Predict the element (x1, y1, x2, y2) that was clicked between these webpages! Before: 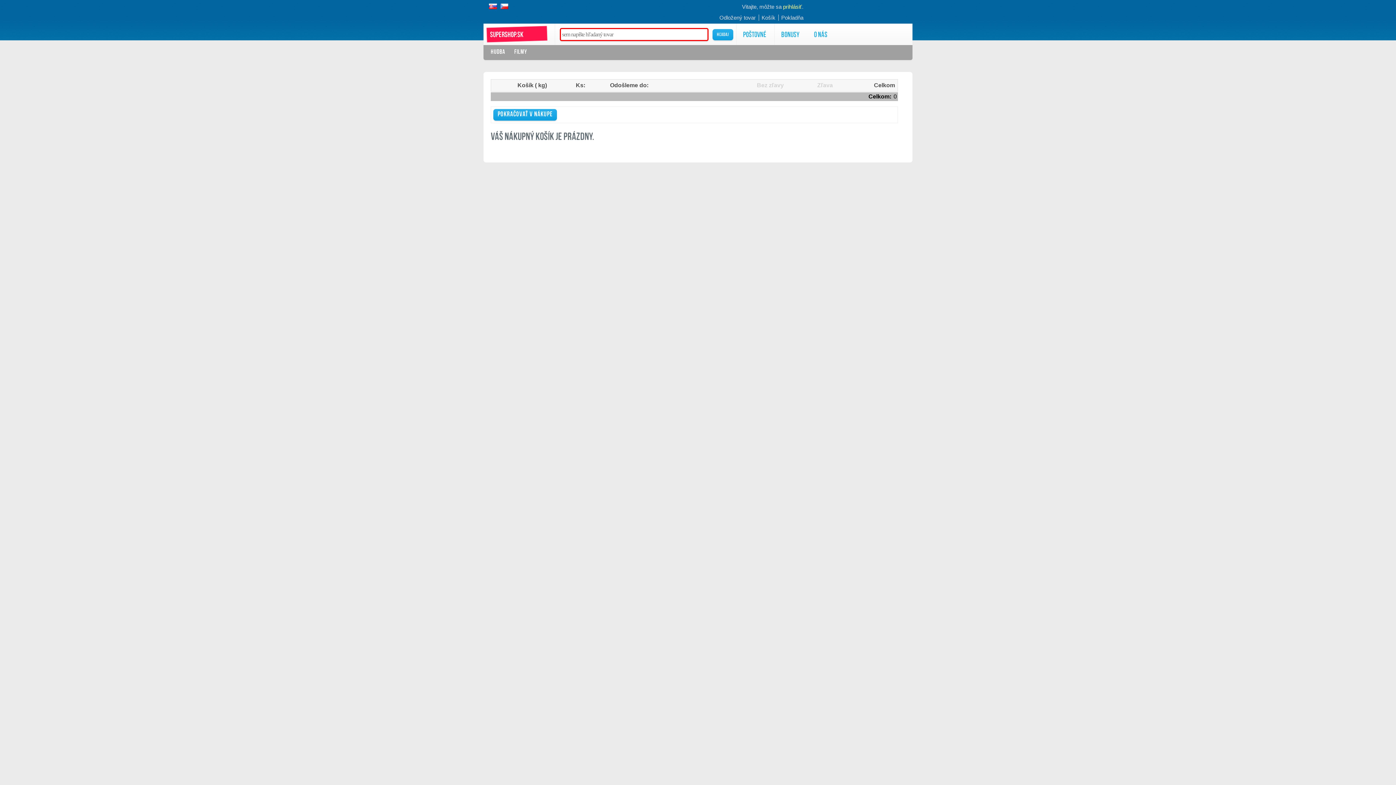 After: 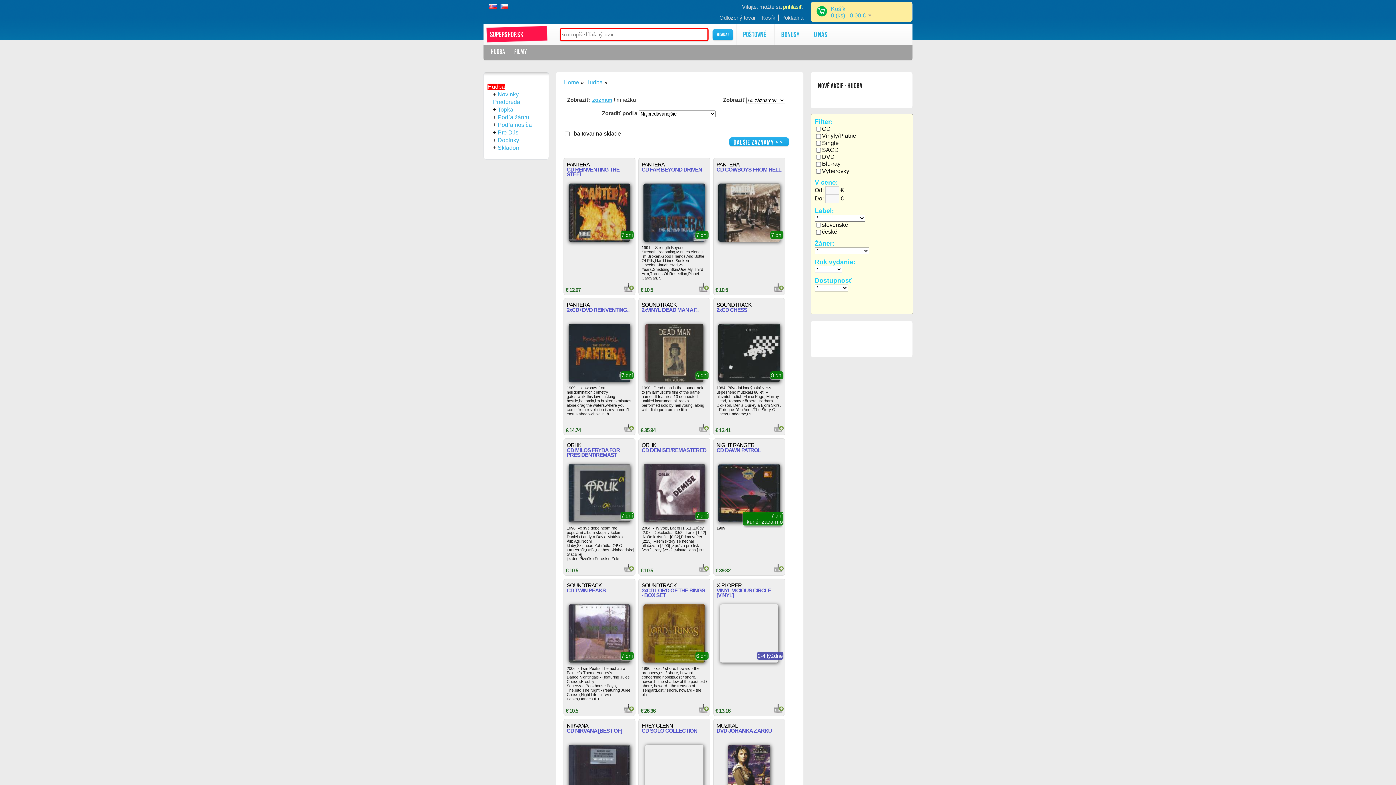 Action: bbox: (486, 25, 552, 43) label: SUPERSHOP.SK